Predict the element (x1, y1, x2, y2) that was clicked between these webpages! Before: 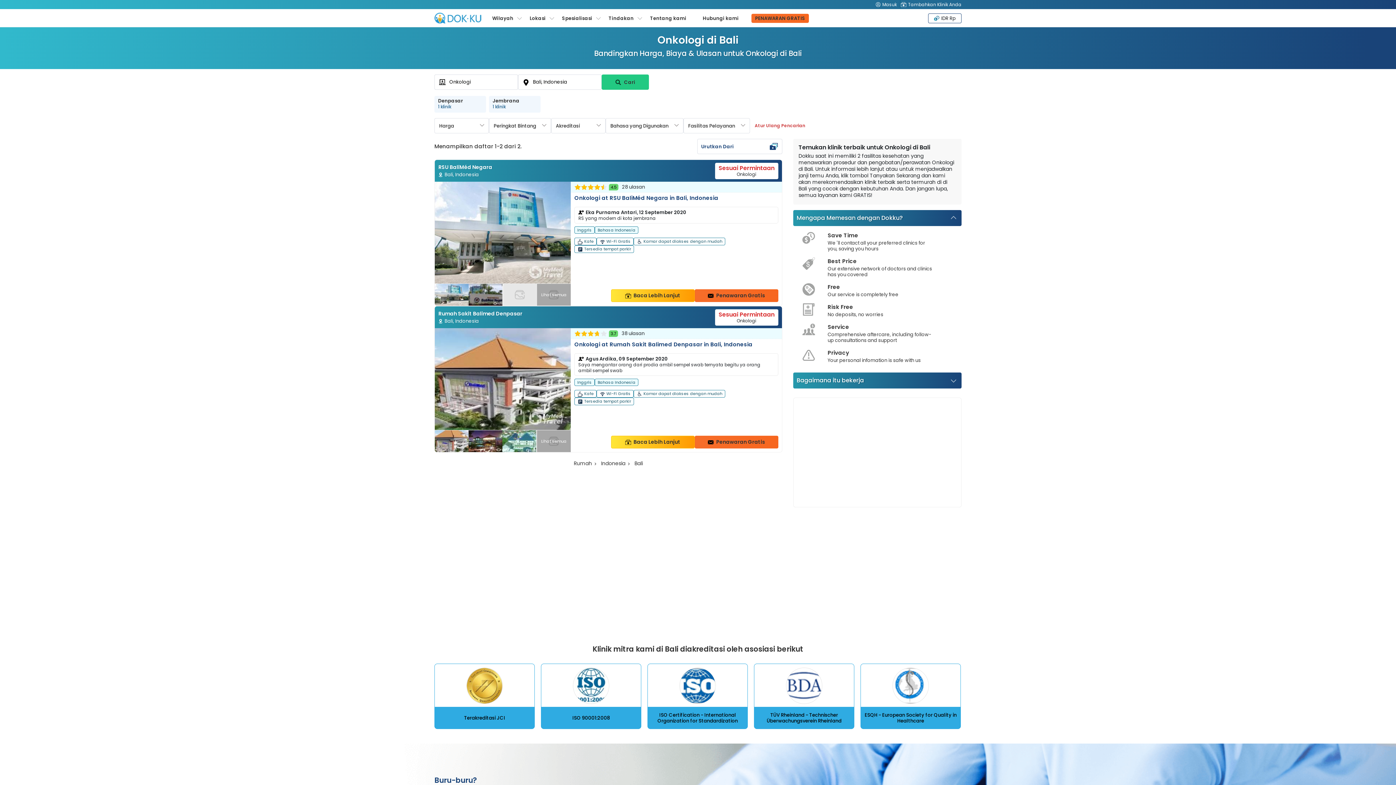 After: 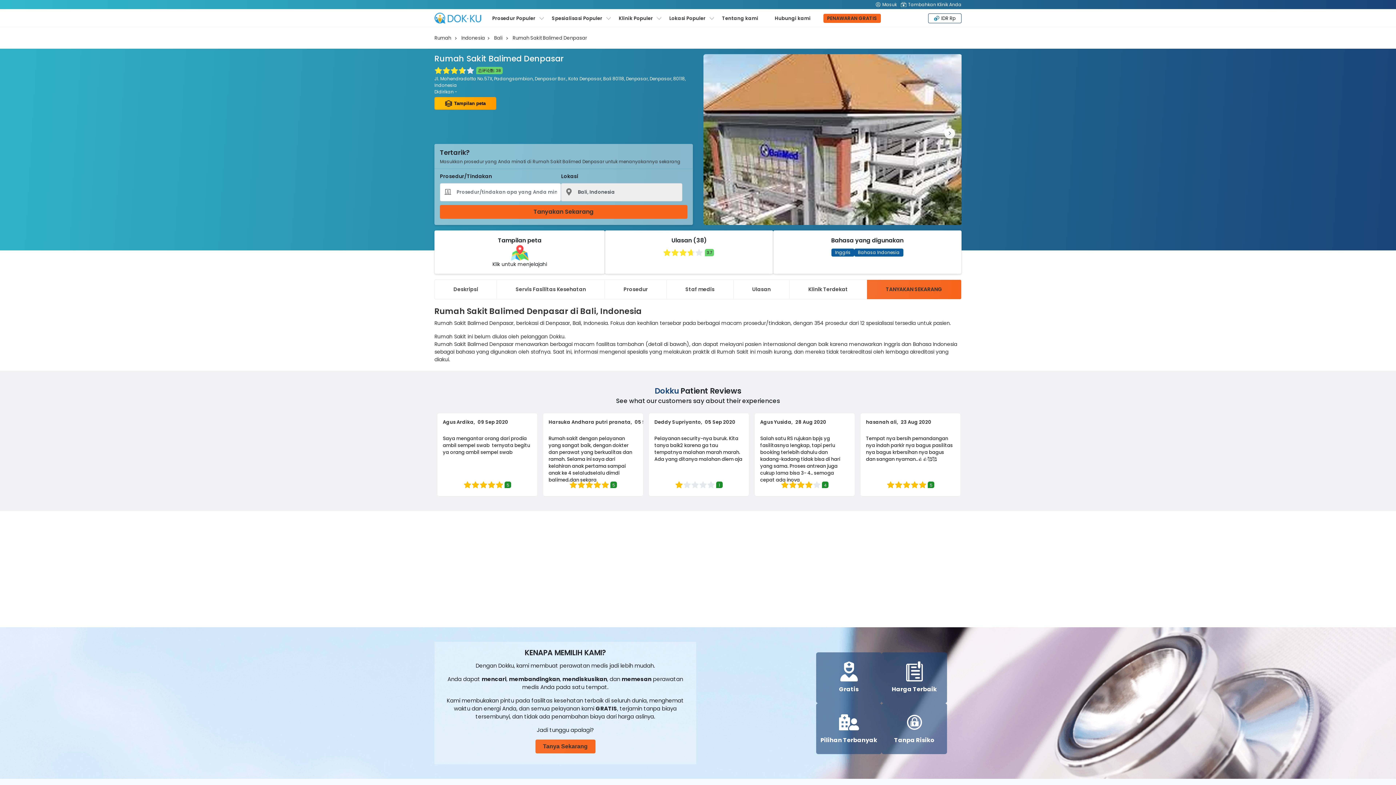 Action: bbox: (434, 328, 782, 452) label: Read more about clinic